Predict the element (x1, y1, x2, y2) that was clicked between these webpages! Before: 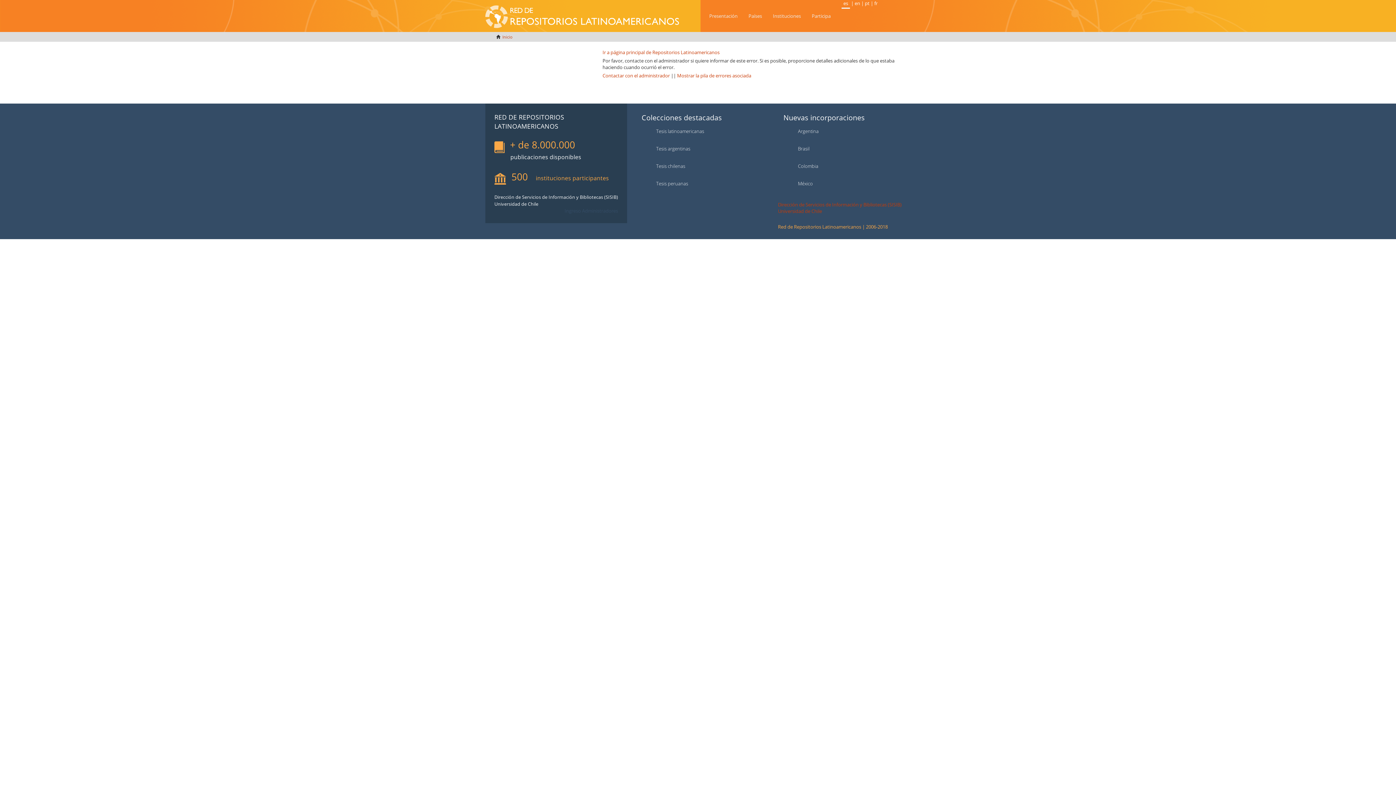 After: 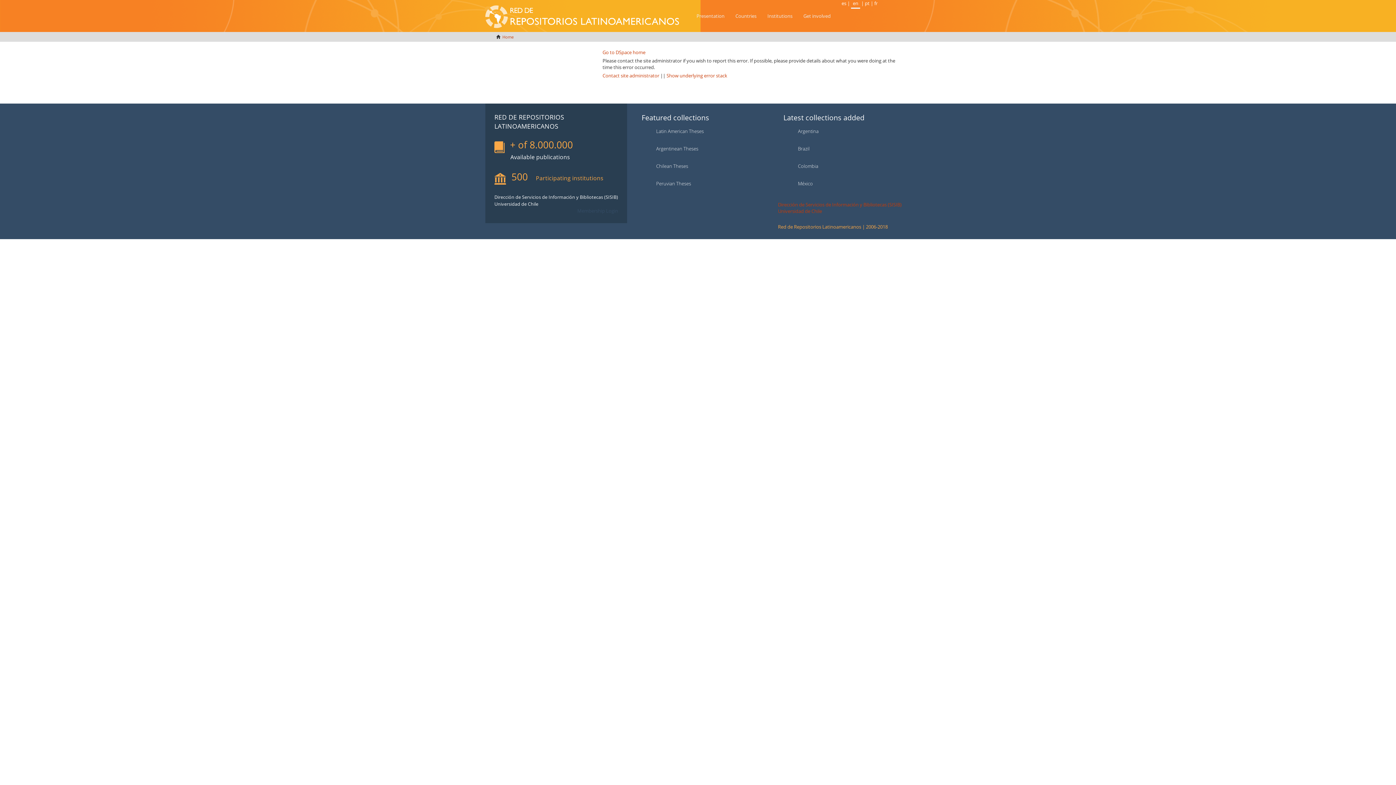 Action: label: en bbox: (854, 0, 860, 6)